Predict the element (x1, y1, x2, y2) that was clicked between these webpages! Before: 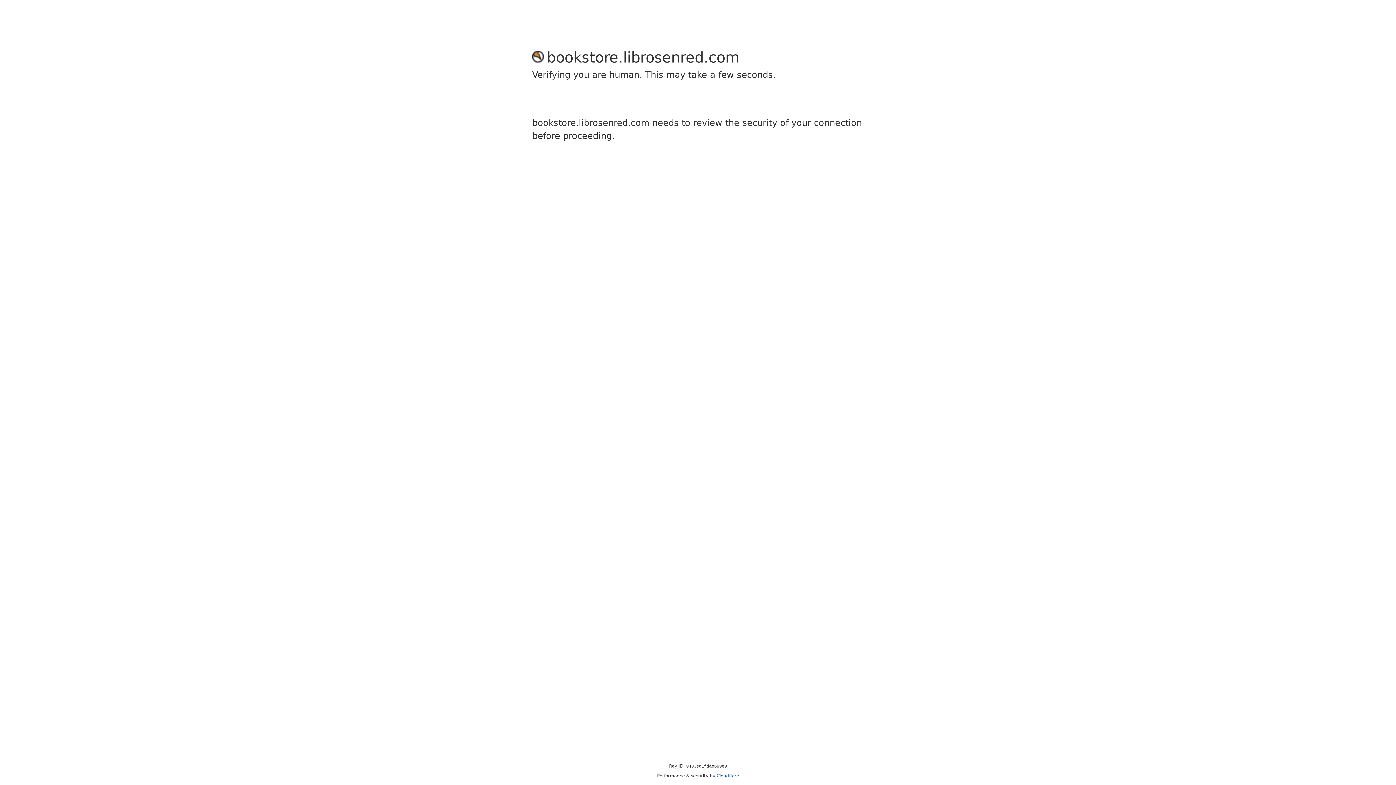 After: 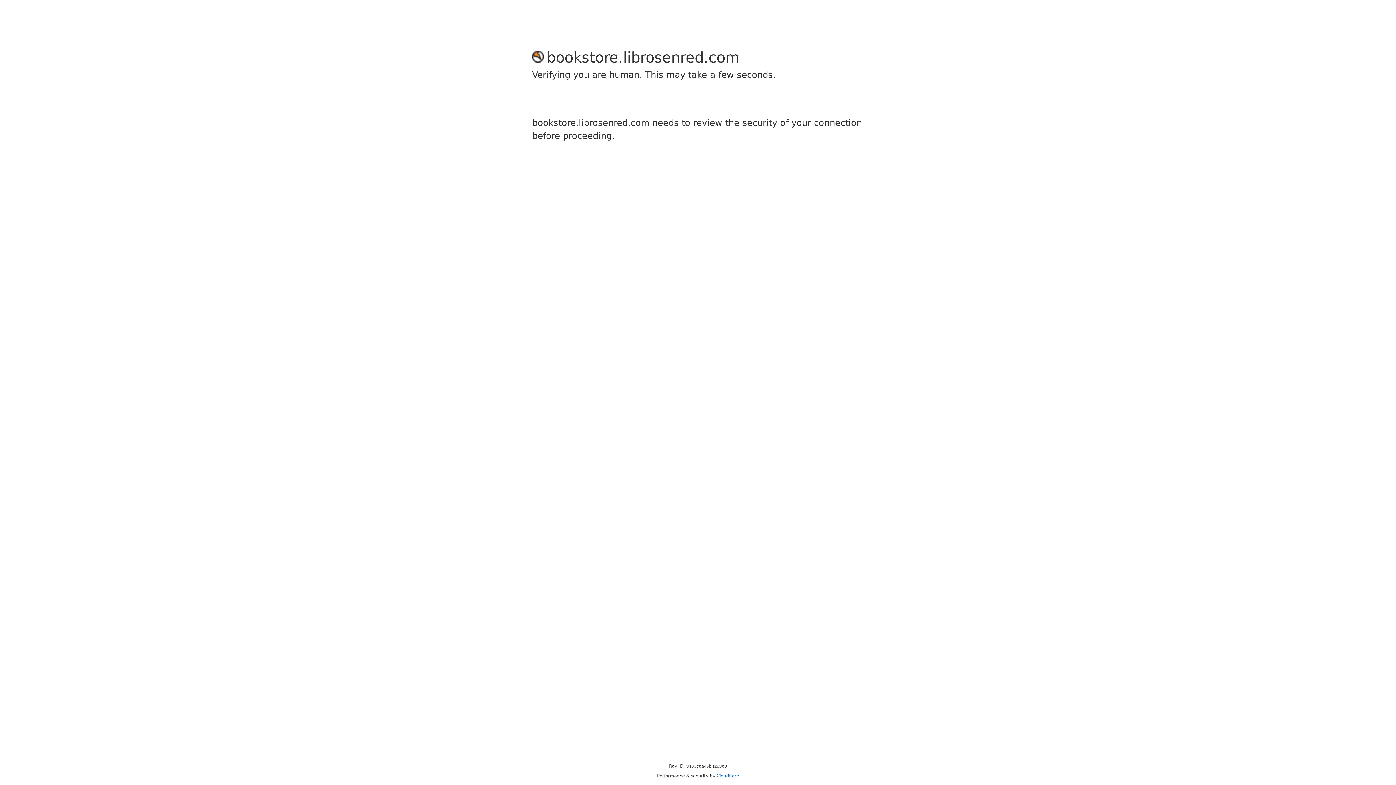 Action: label: Cloudflare bbox: (716, 773, 739, 778)